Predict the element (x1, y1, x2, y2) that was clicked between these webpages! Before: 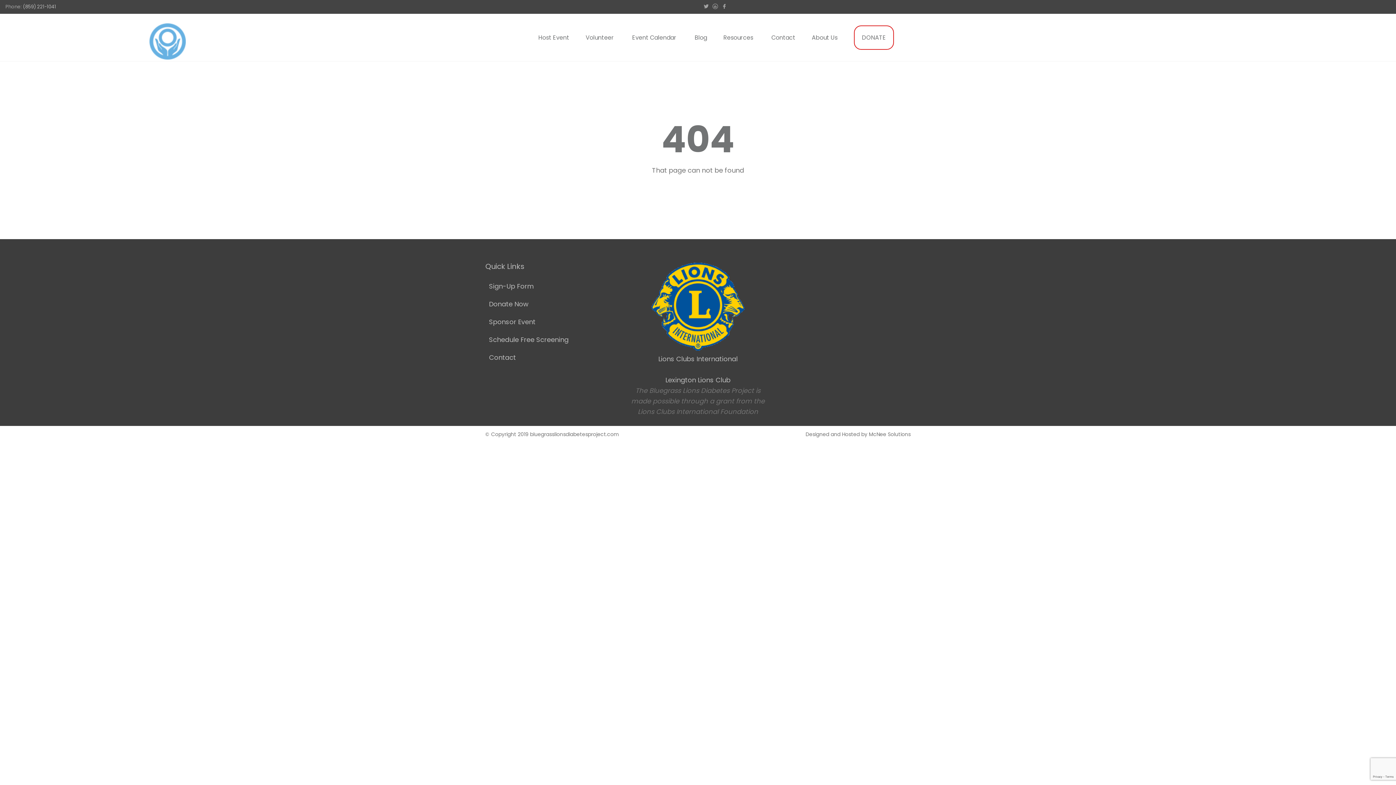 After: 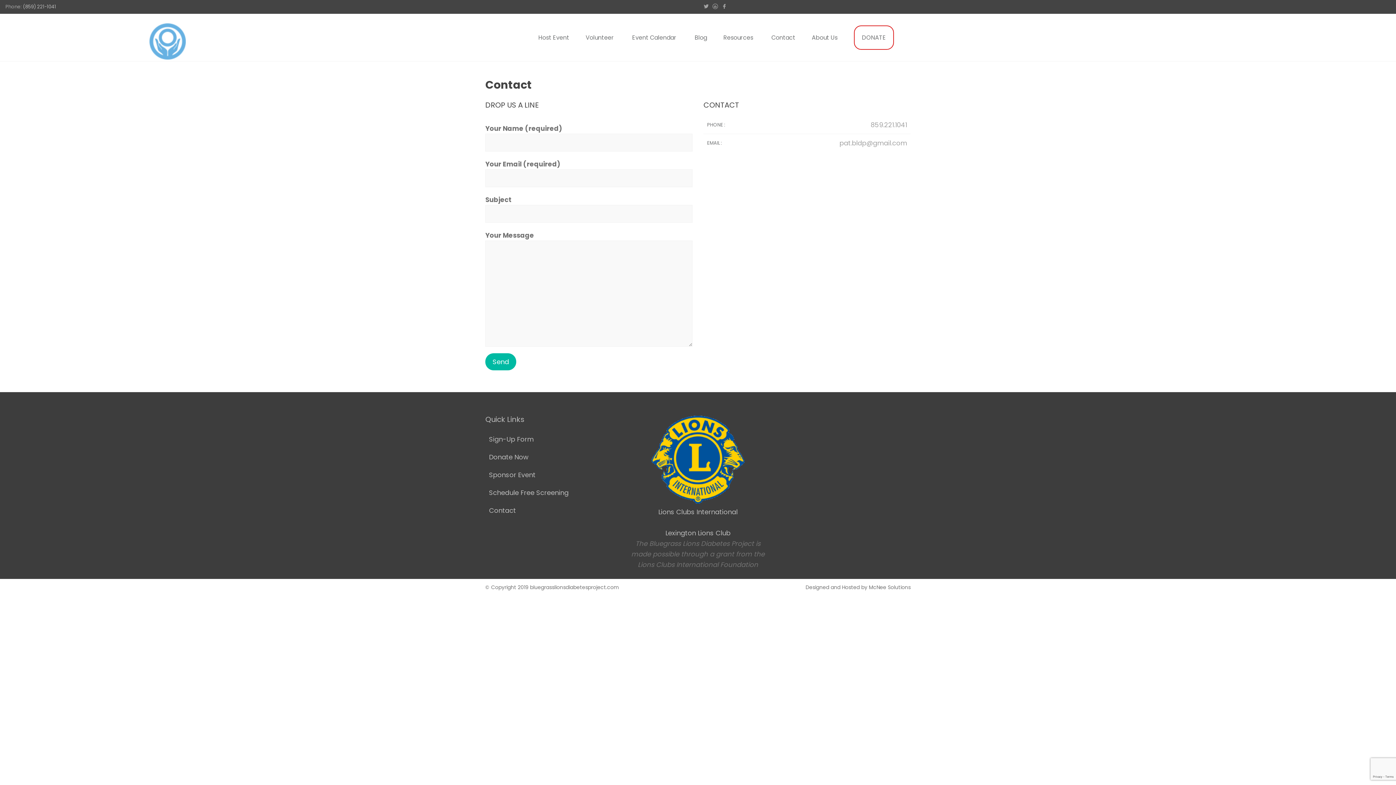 Action: label: Contact bbox: (771, 33, 795, 41)